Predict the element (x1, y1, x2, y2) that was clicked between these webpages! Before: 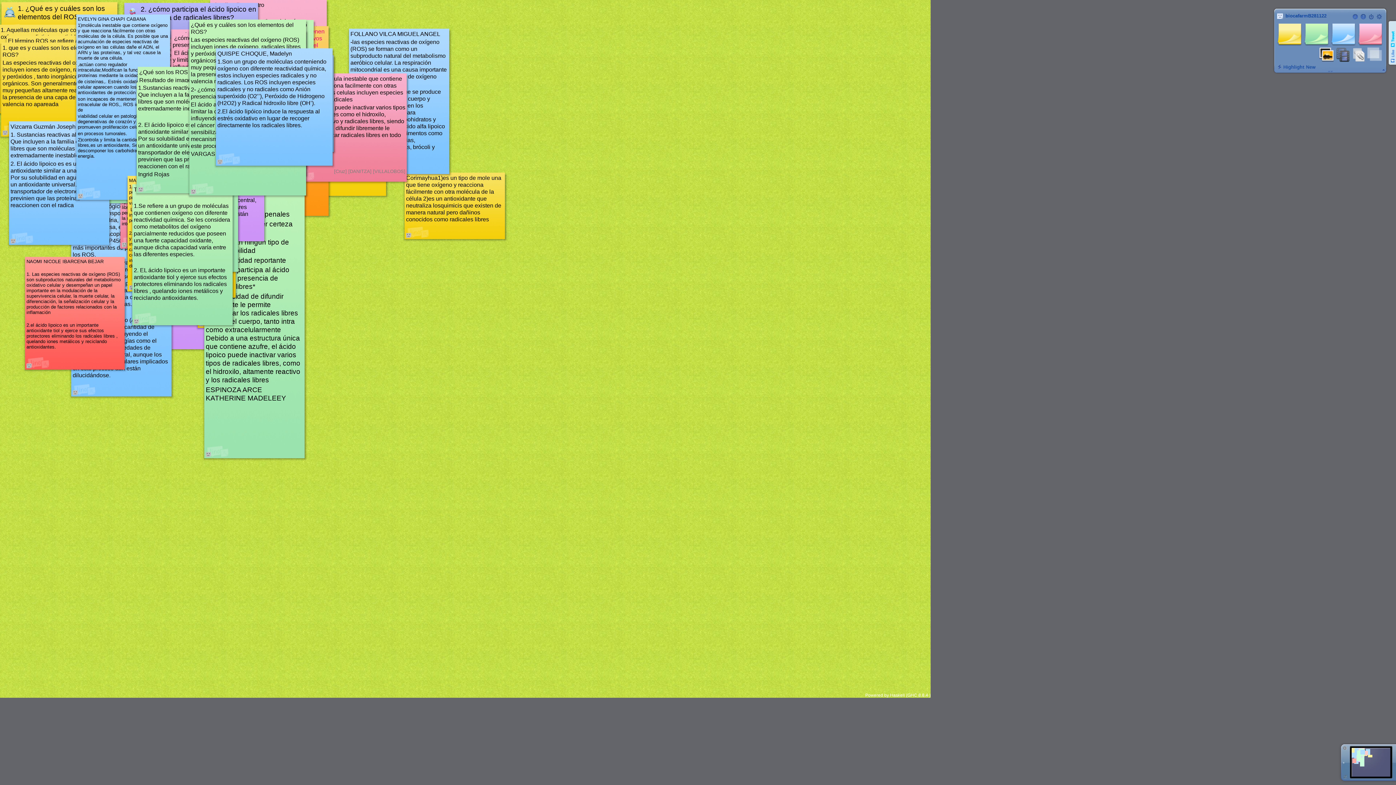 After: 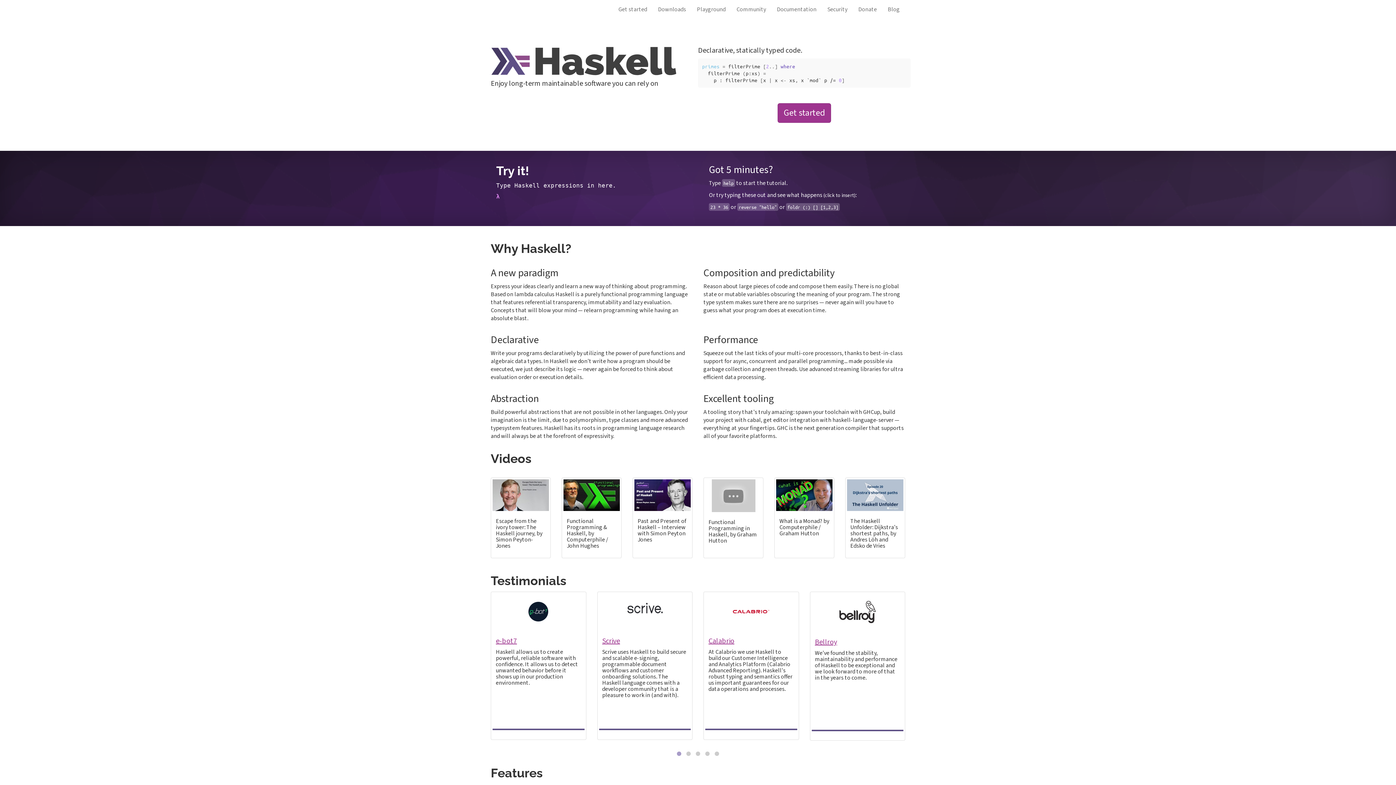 Action: label: Haskell bbox: (890, 693, 905, 698)